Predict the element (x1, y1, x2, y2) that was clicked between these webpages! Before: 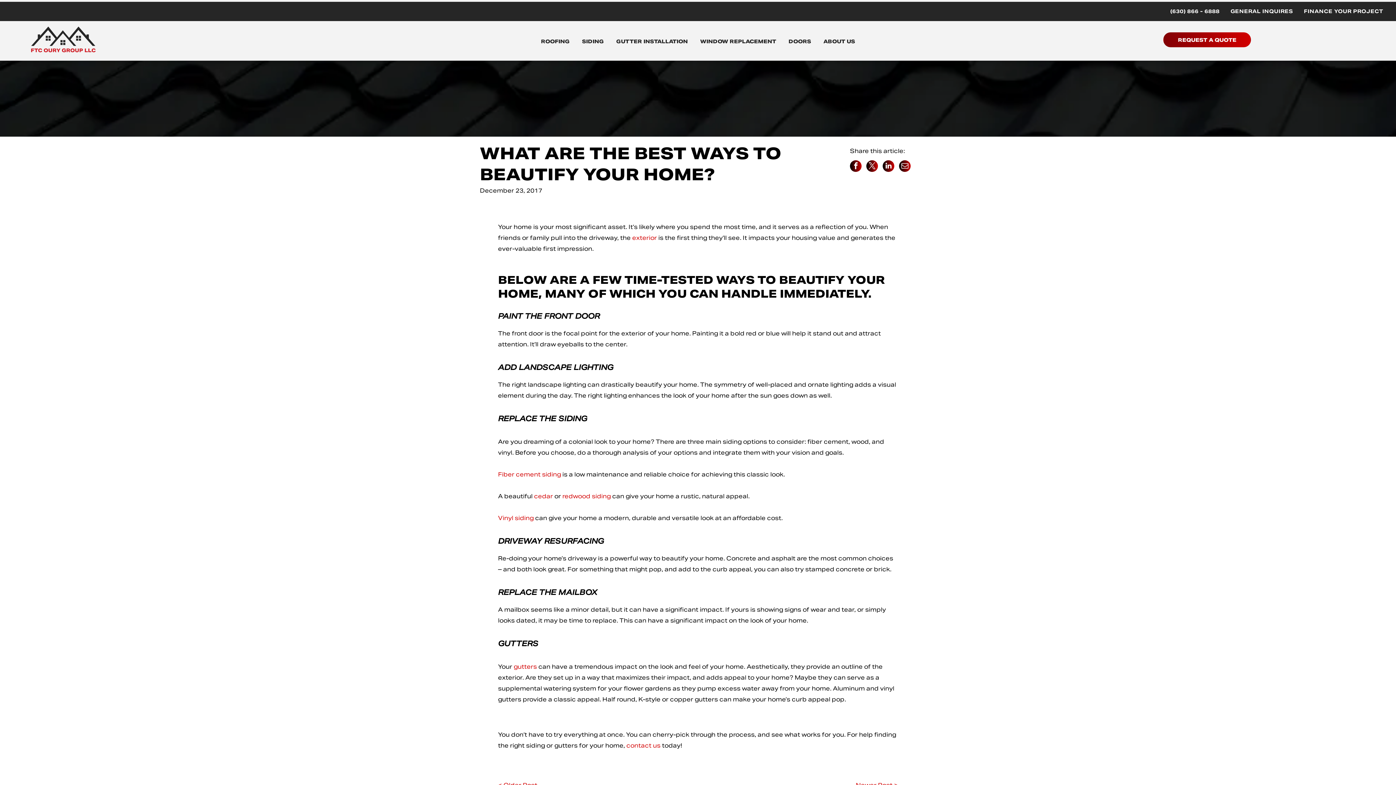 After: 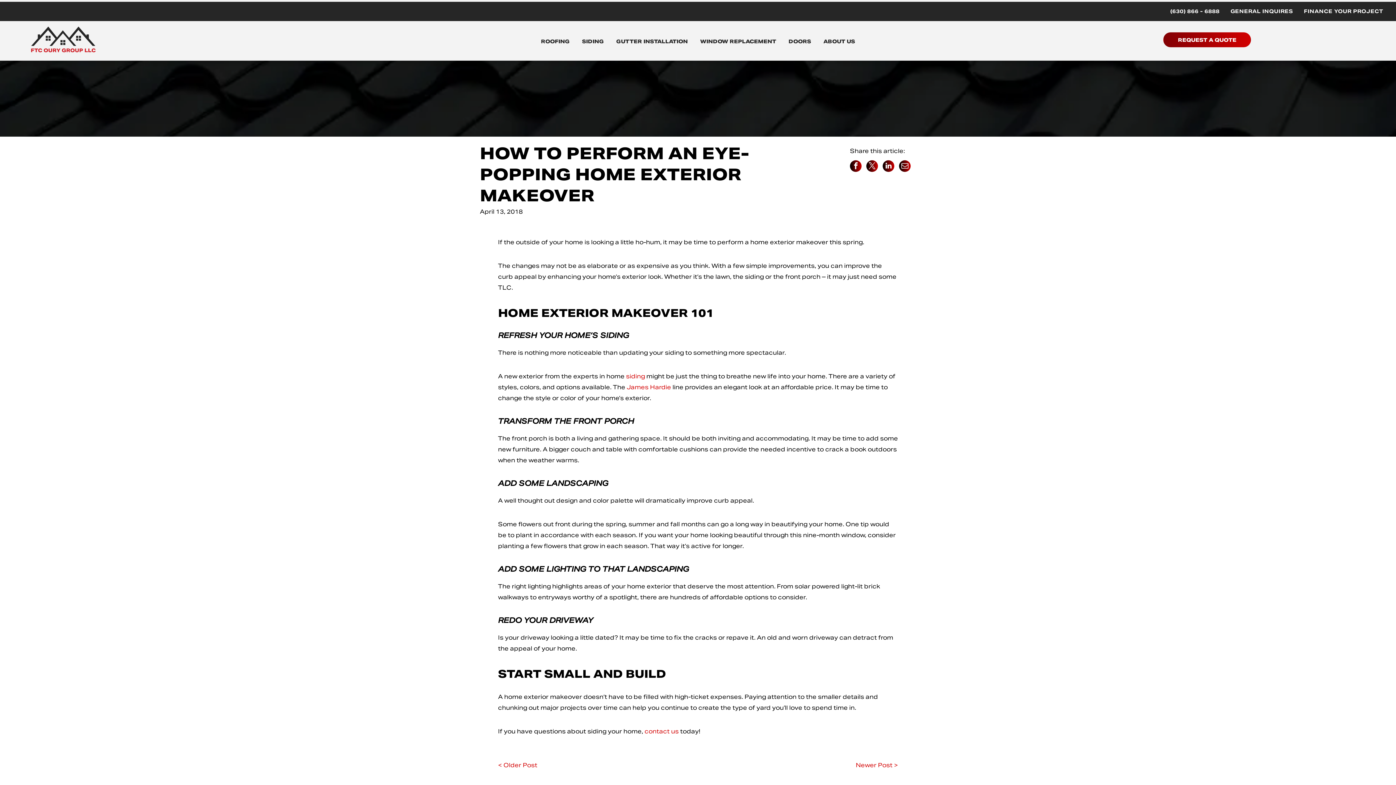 Action: label: exterior bbox: (632, 234, 657, 241)